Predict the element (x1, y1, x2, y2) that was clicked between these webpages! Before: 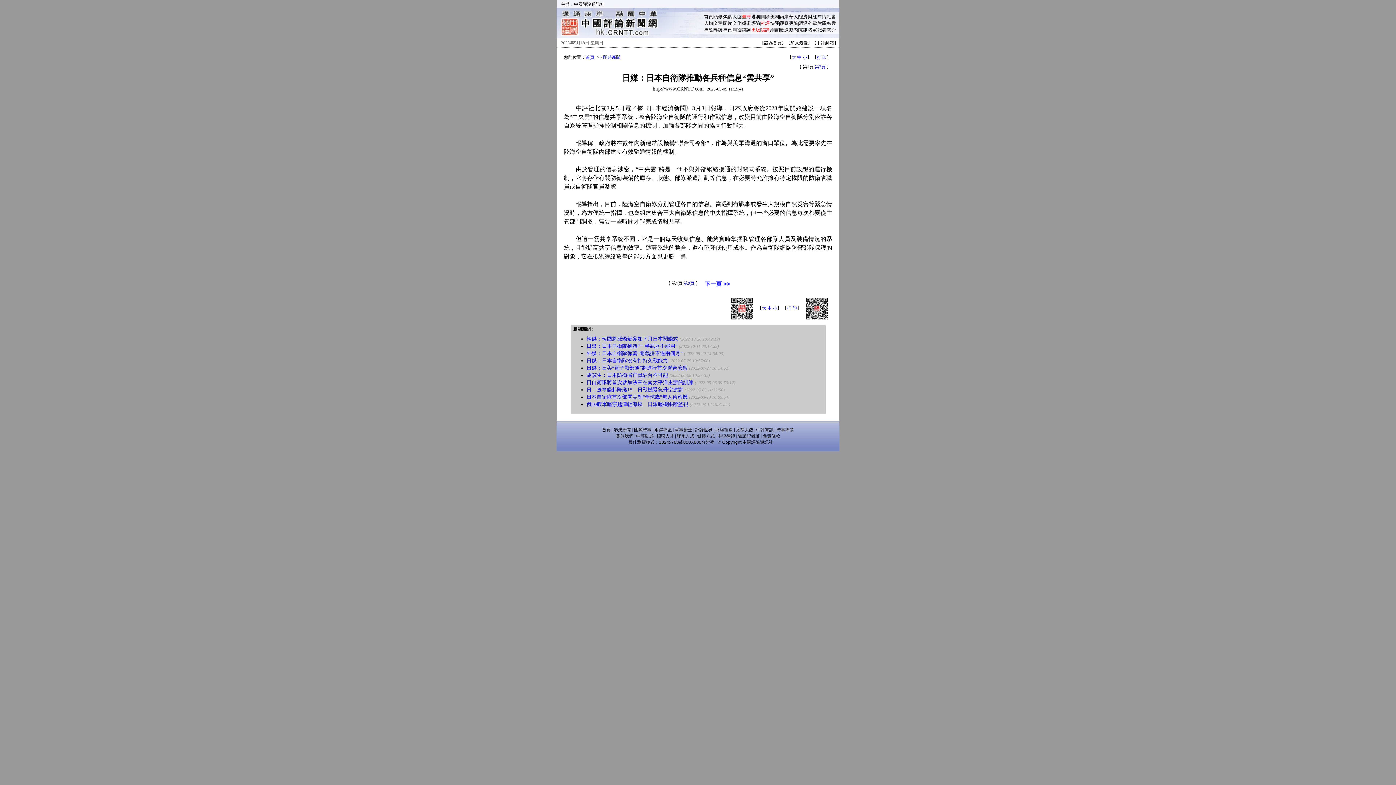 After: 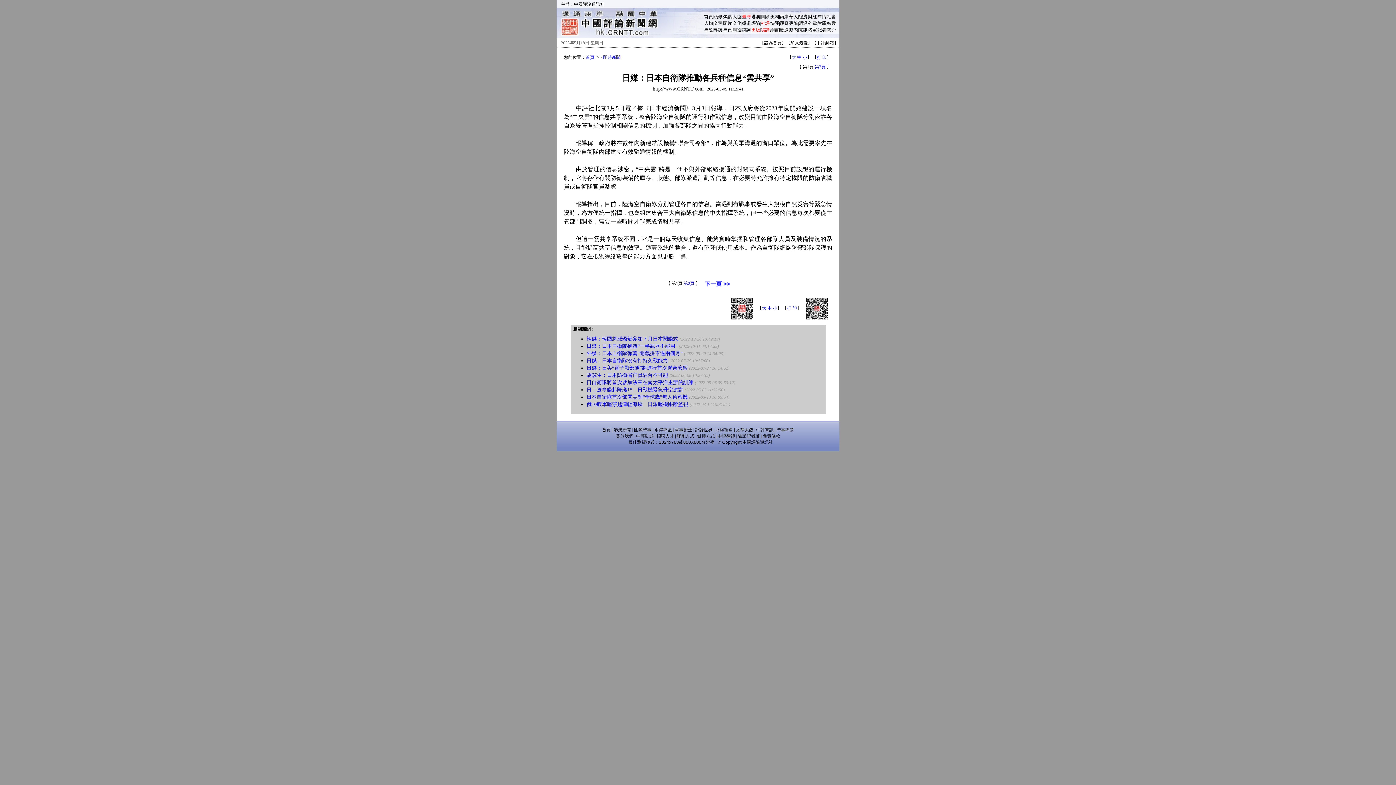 Action: bbox: (613, 427, 631, 432) label: 港澳新聞